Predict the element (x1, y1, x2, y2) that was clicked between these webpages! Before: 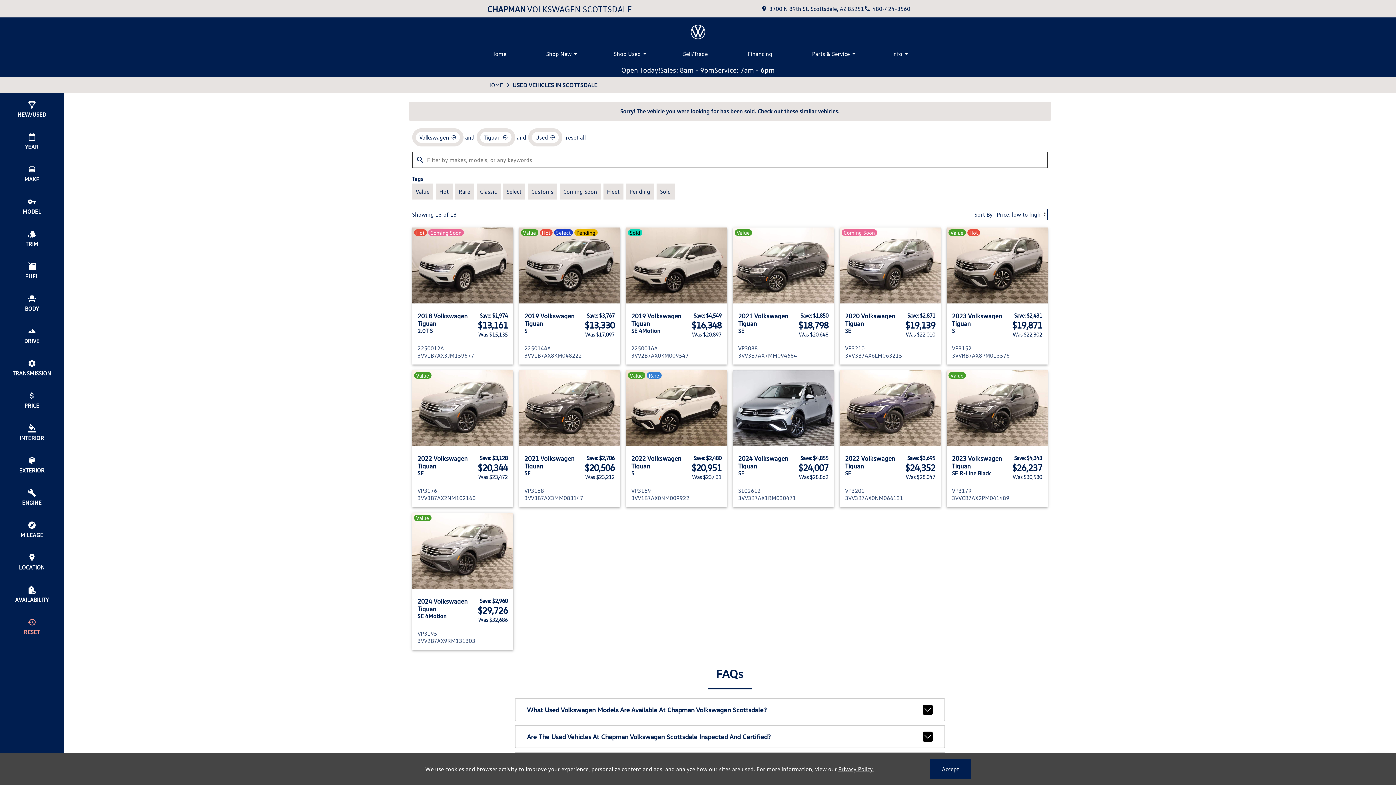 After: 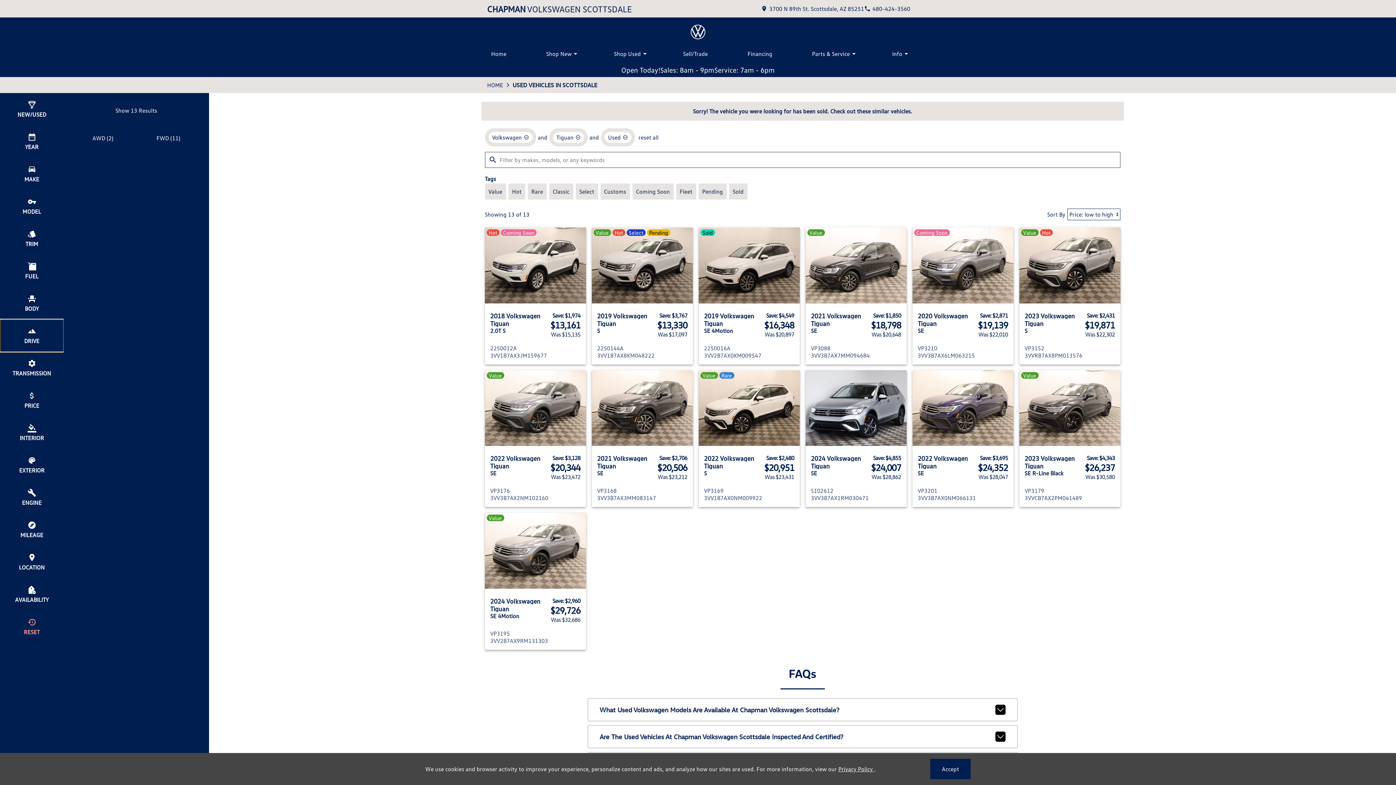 Action: bbox: (0, 319, 63, 352) label: select drive